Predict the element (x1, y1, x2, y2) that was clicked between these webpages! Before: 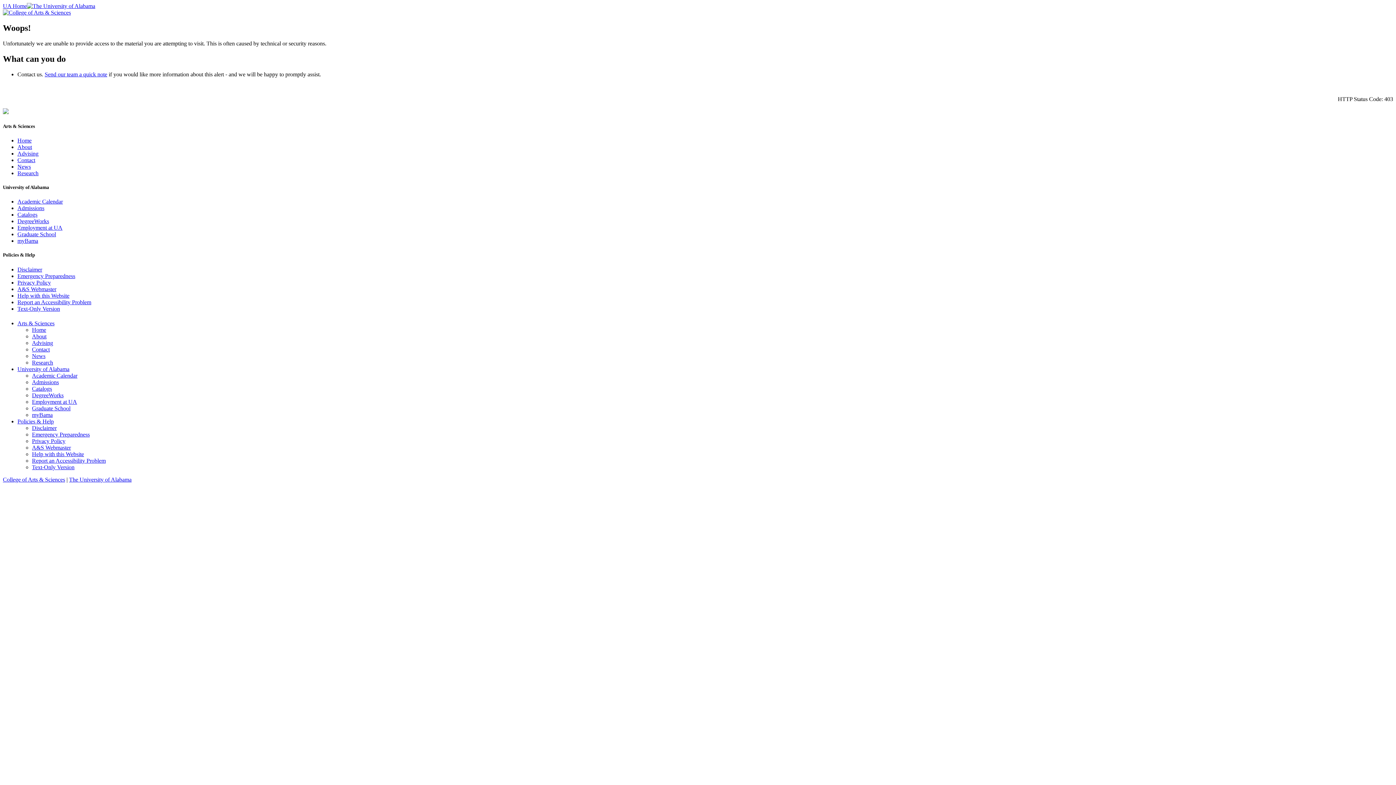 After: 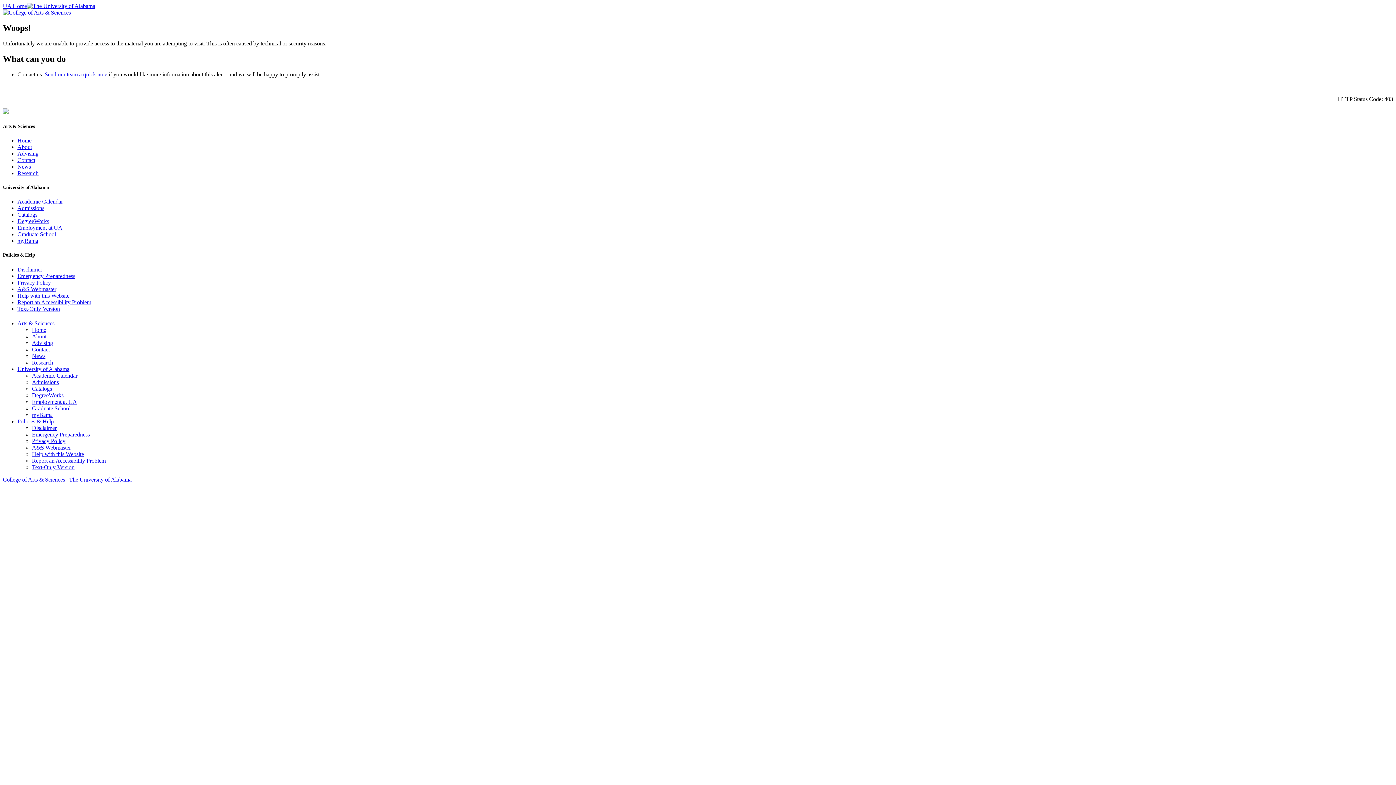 Action: label: Research bbox: (32, 359, 53, 365)